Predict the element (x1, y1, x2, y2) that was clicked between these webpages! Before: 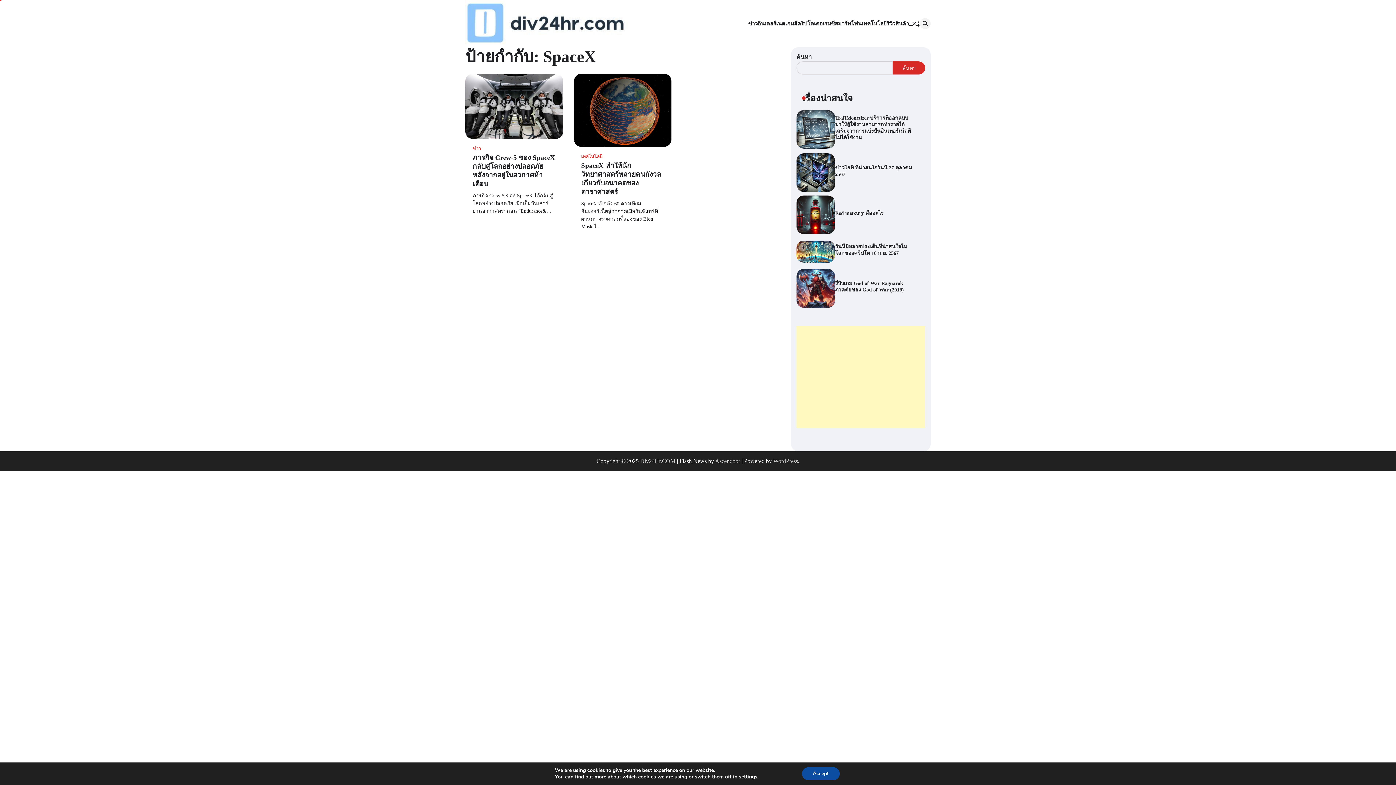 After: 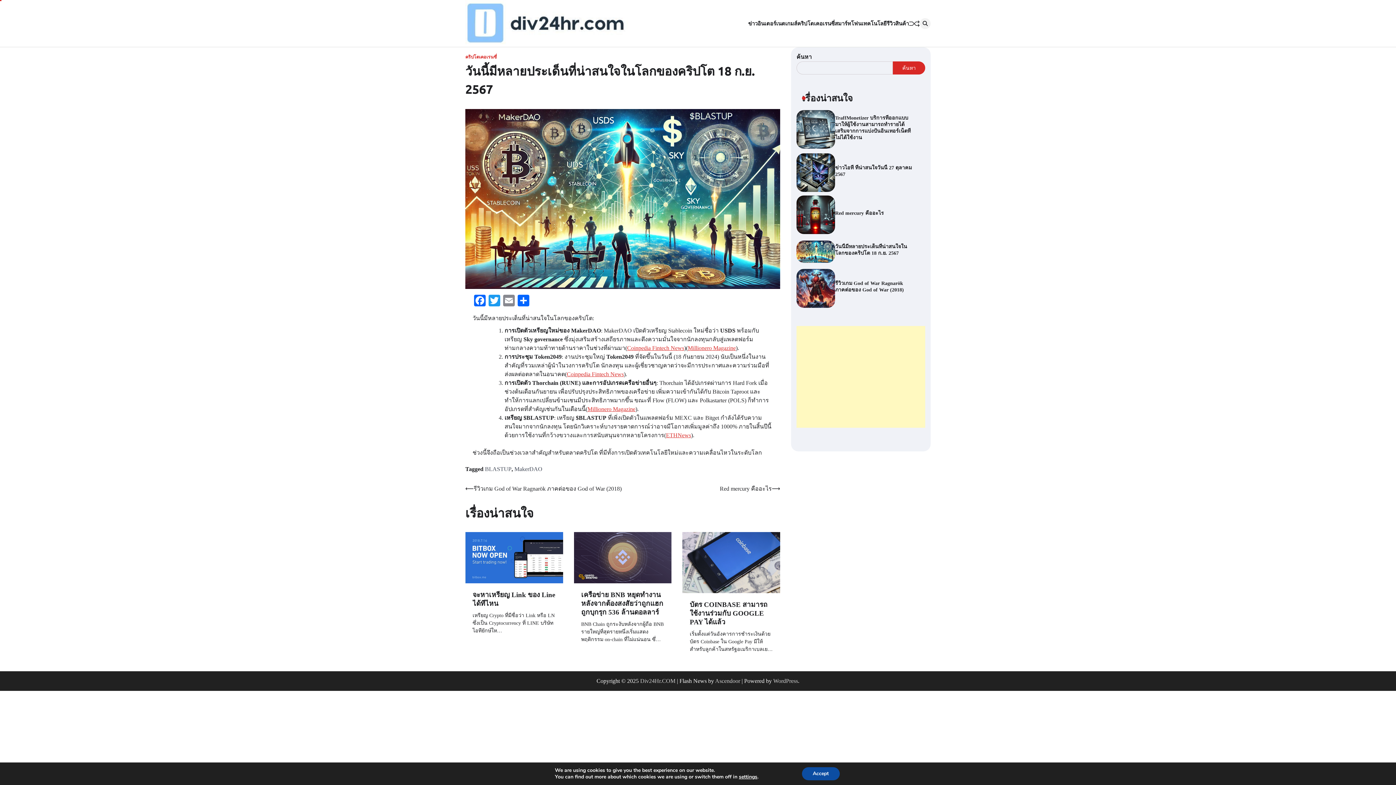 Action: bbox: (796, 240, 835, 262)